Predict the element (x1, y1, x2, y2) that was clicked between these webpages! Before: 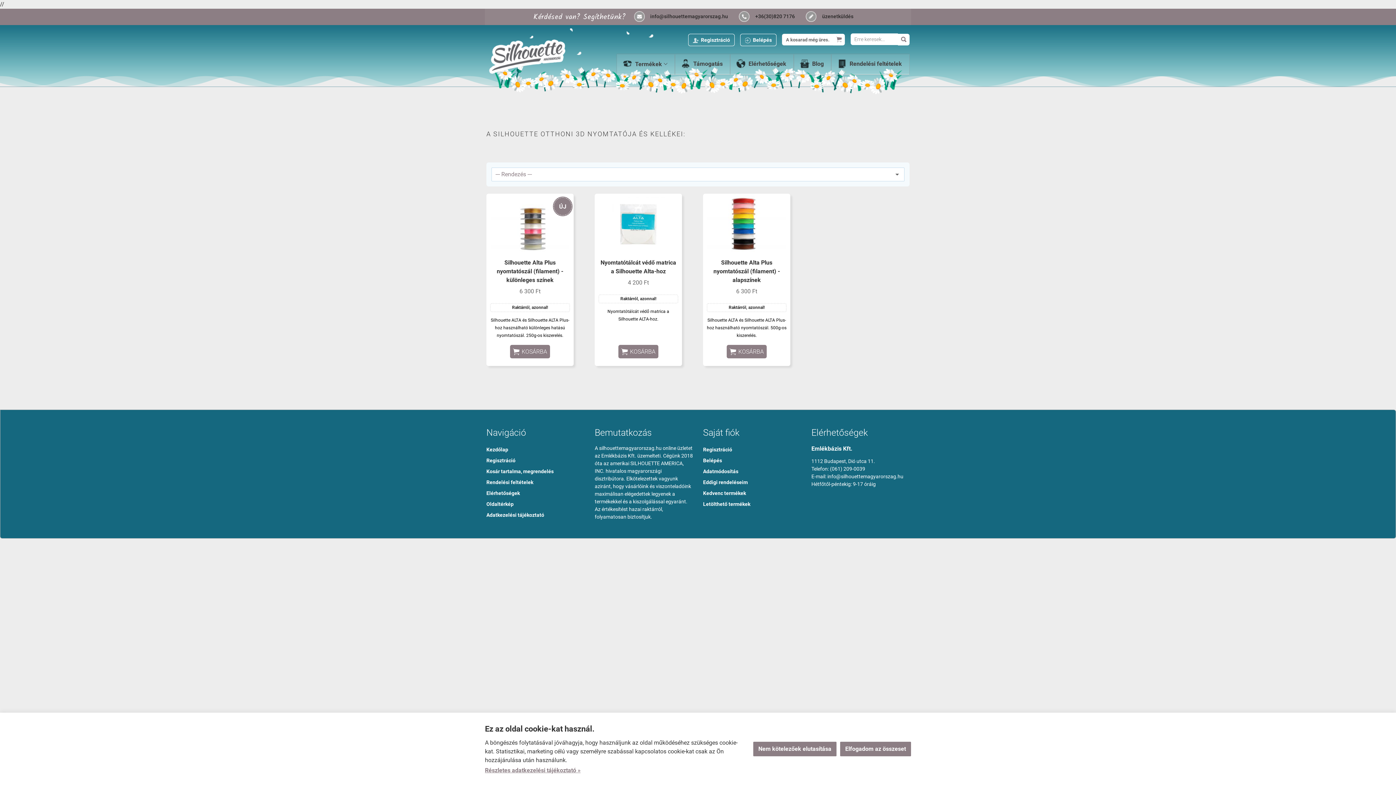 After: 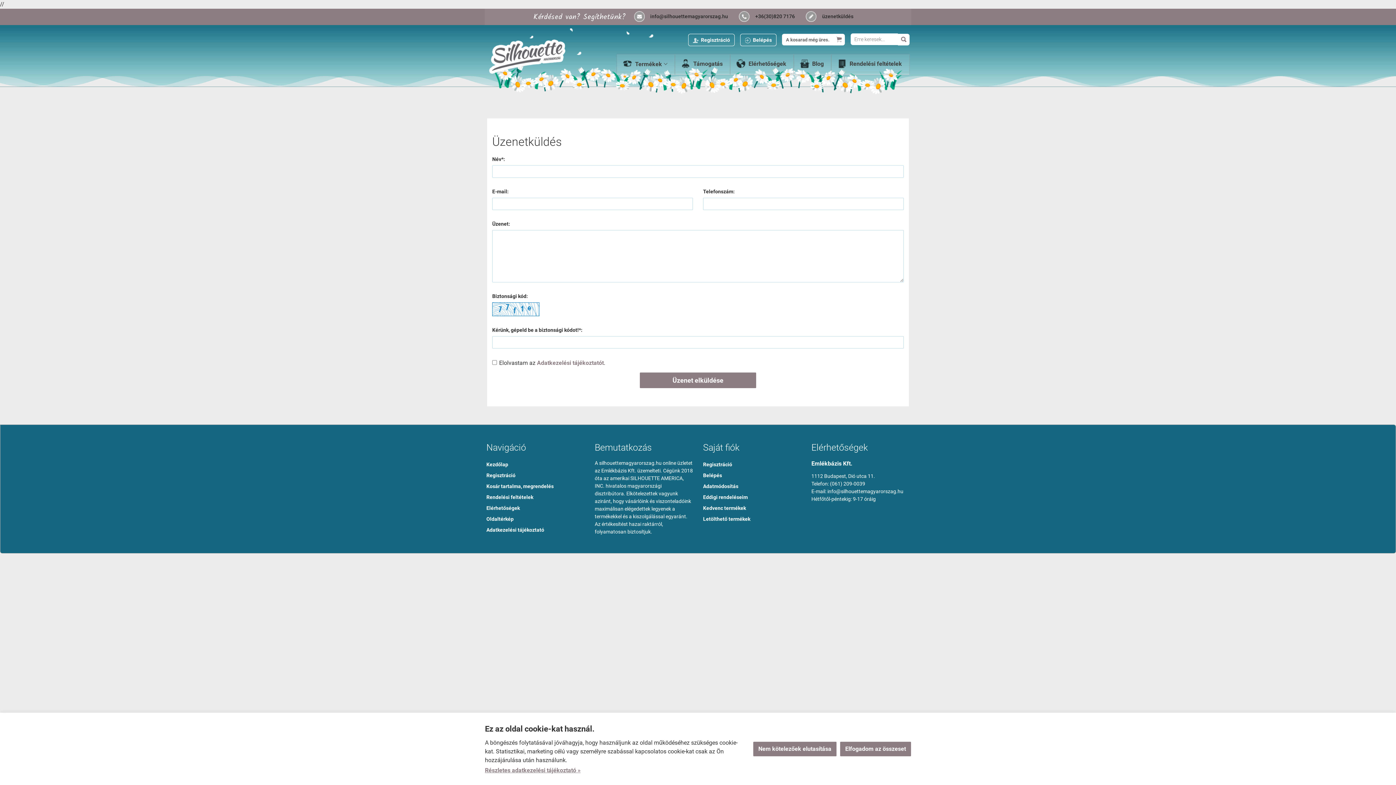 Action: label: üzenetküldés bbox: (820, 11, 855, 21)